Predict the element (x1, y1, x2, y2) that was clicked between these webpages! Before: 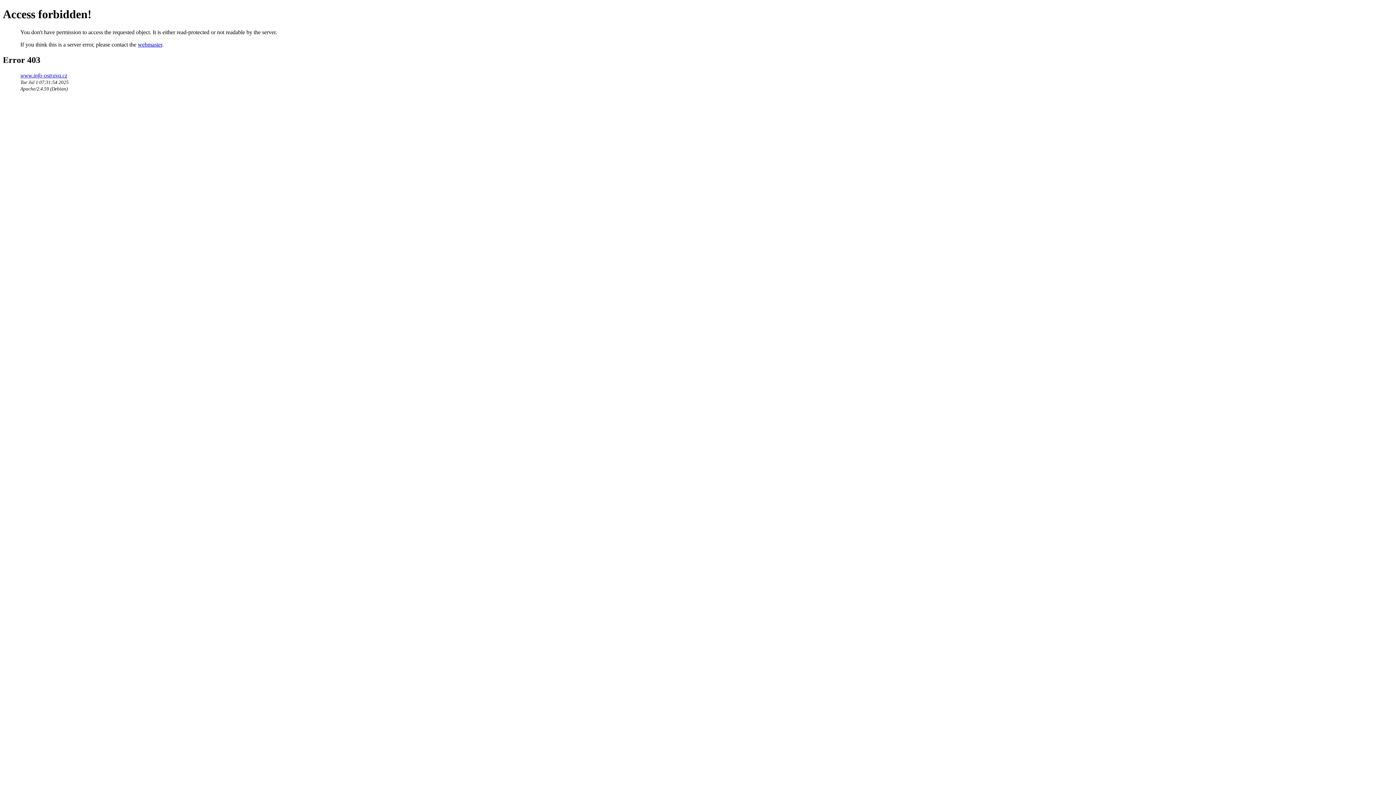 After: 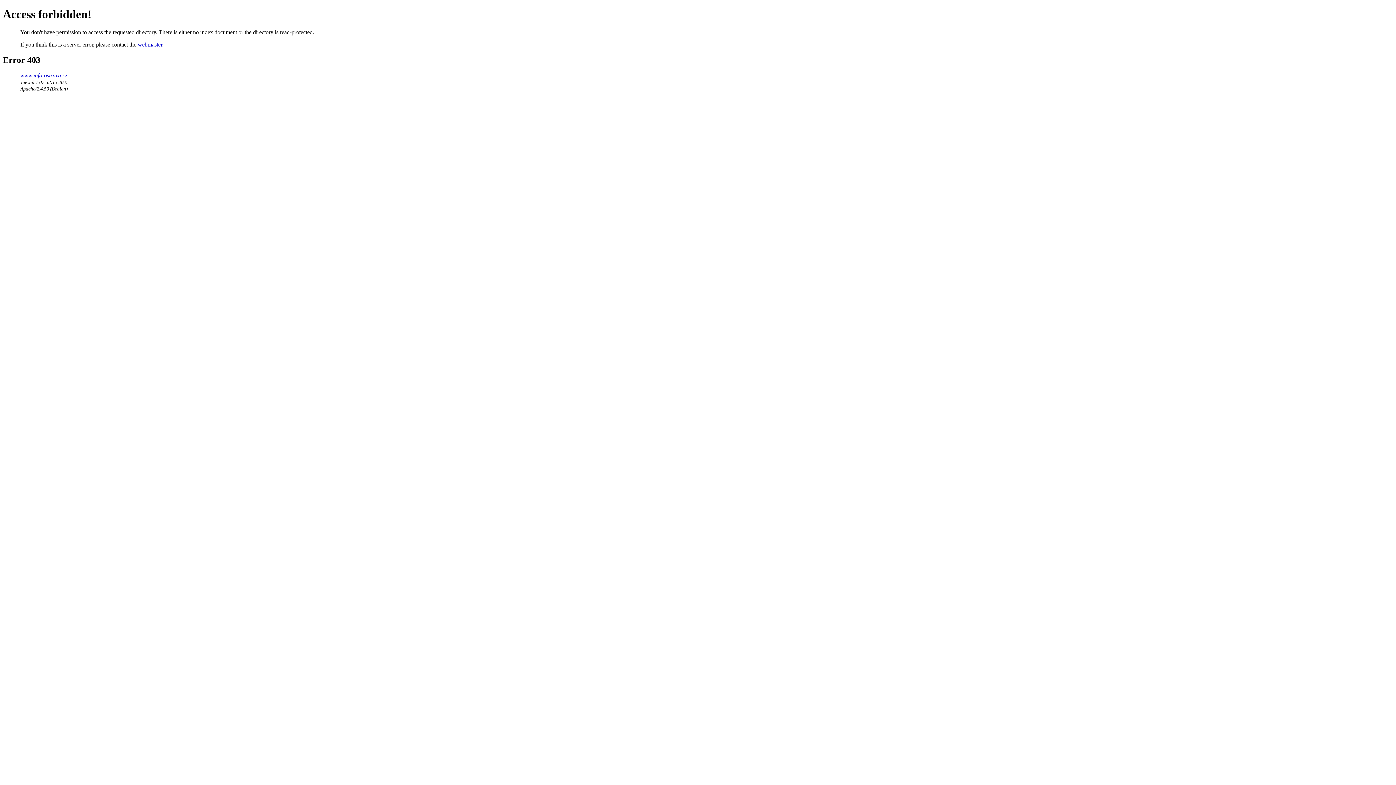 Action: bbox: (20, 72, 67, 78) label: www.info-ostrava.cz